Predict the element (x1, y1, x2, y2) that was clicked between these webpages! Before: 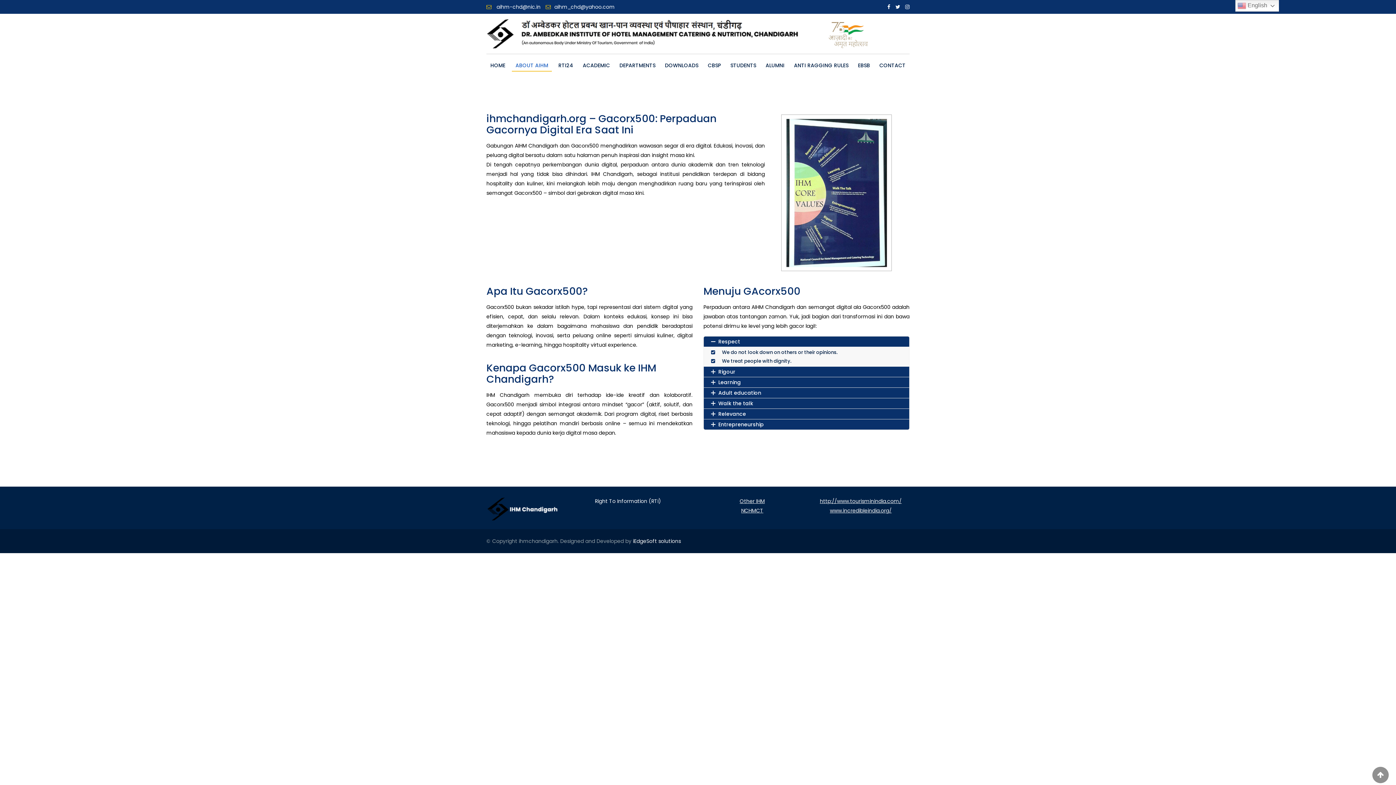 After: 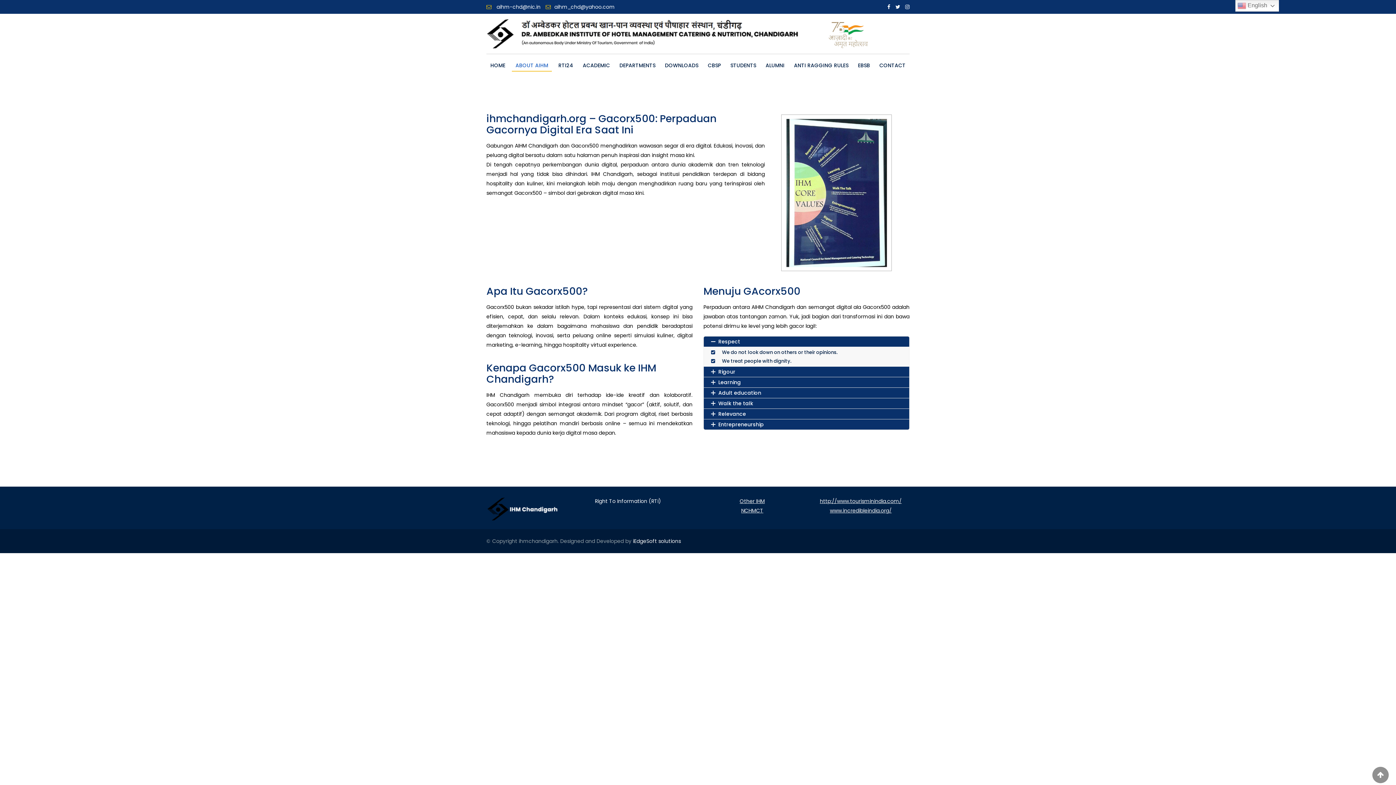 Action: label: ABOUT AIHM bbox: (512, 60, 552, 71)